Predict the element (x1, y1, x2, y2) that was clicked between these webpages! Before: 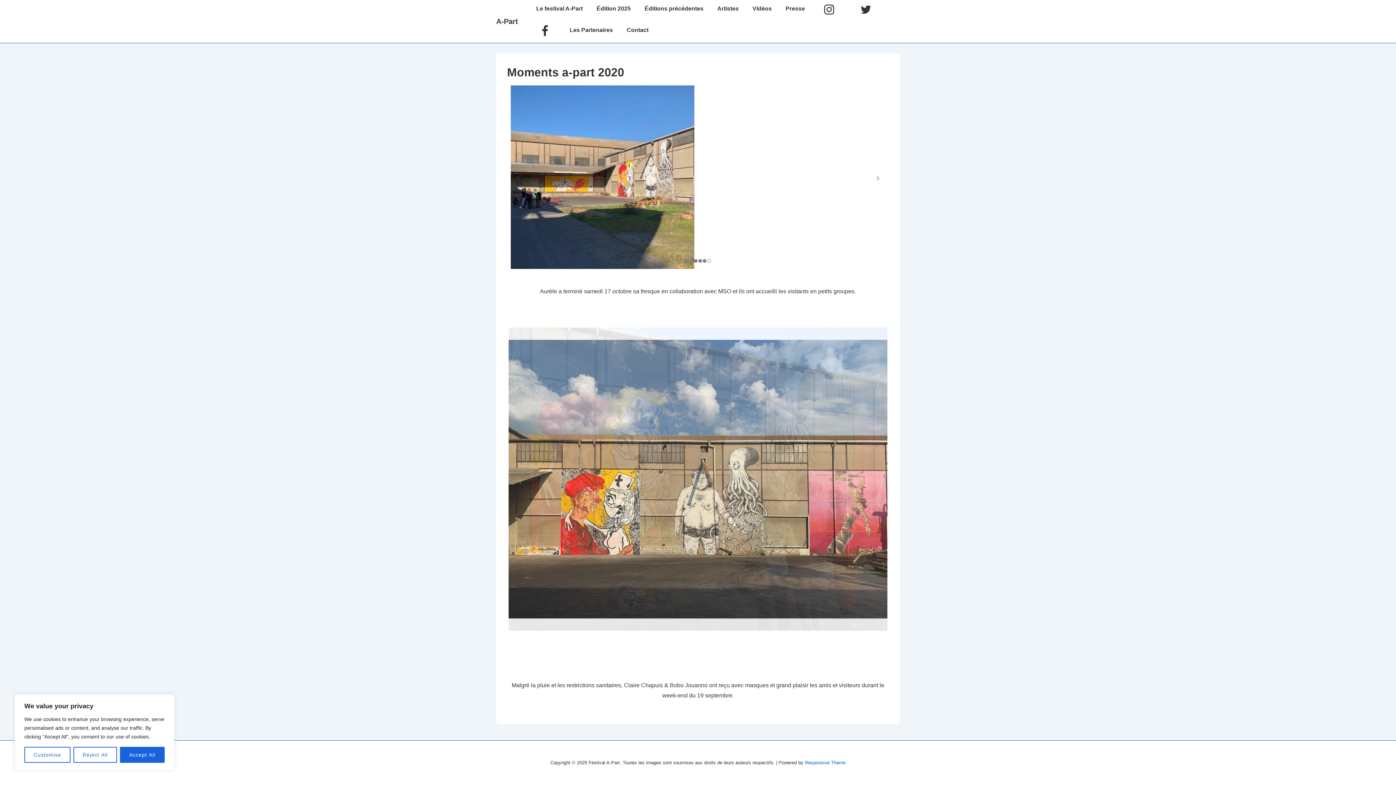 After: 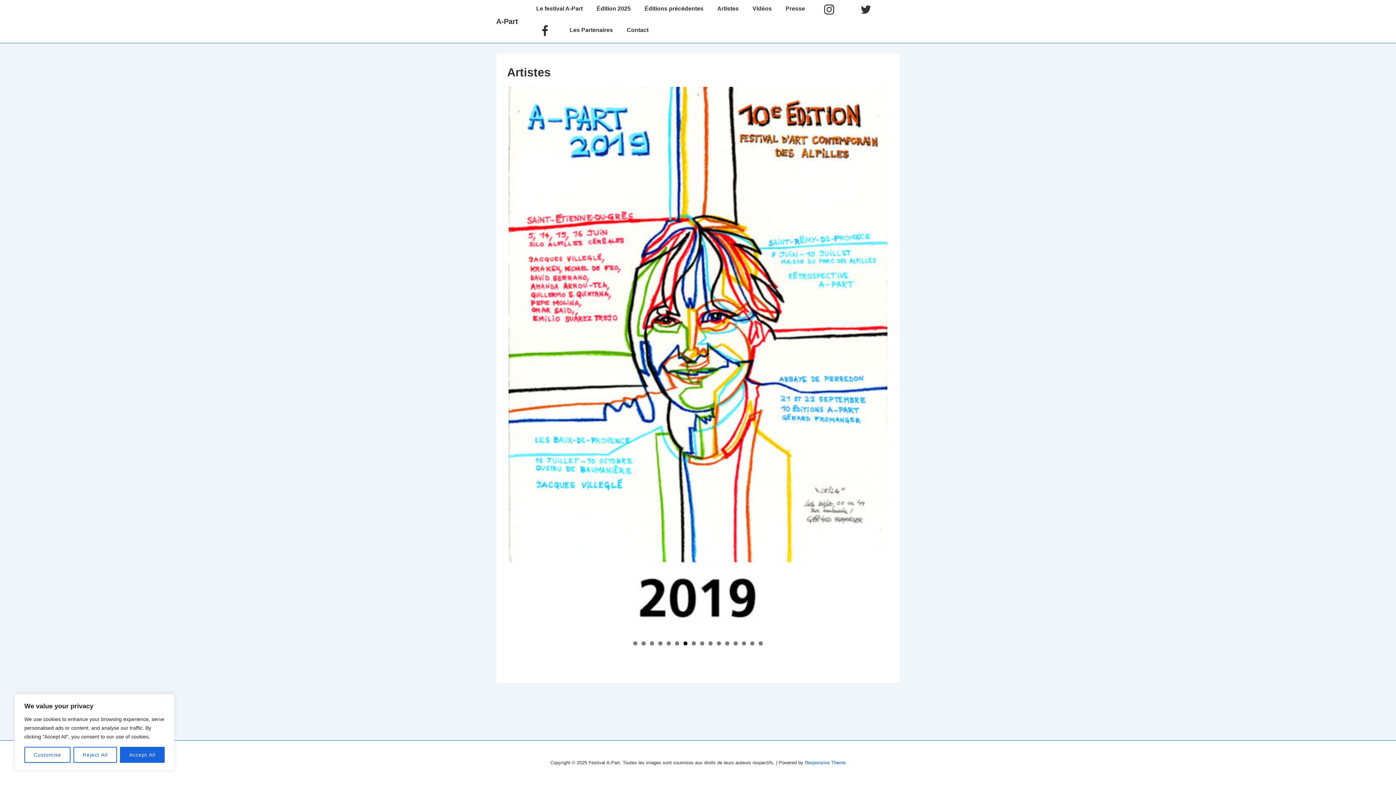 Action: bbox: (710, 0, 745, 17) label: Artistes